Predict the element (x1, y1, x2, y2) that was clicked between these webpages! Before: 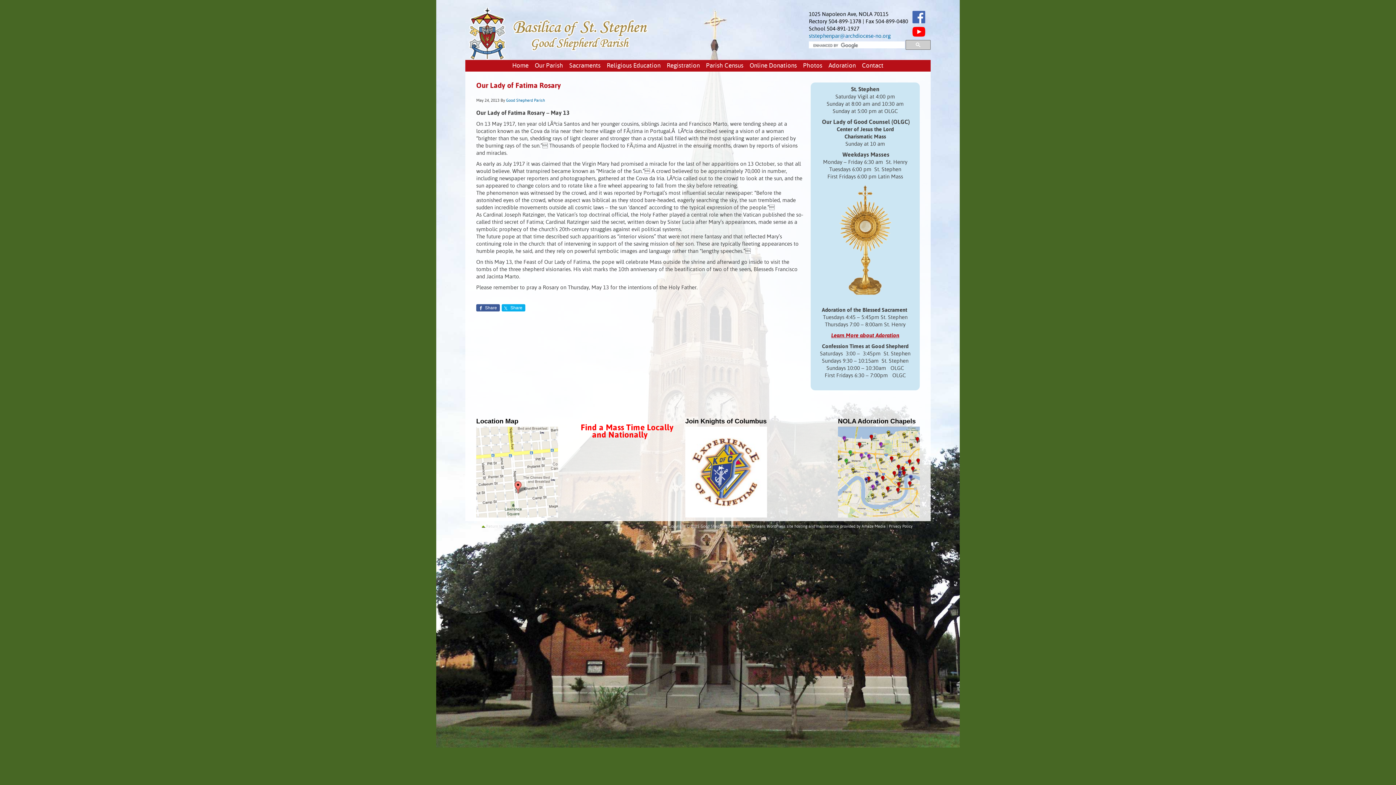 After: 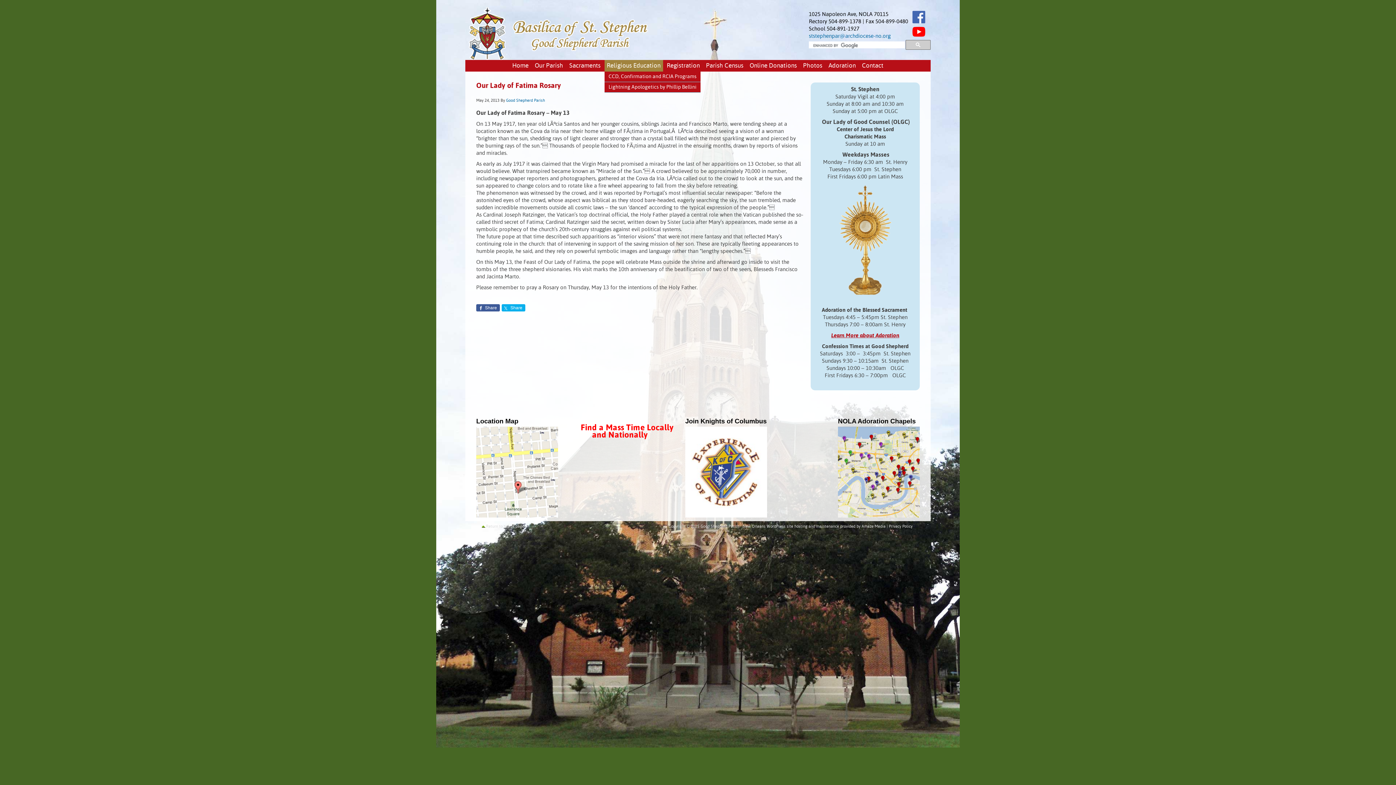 Action: label: Religious Education bbox: (604, 60, 663, 71)